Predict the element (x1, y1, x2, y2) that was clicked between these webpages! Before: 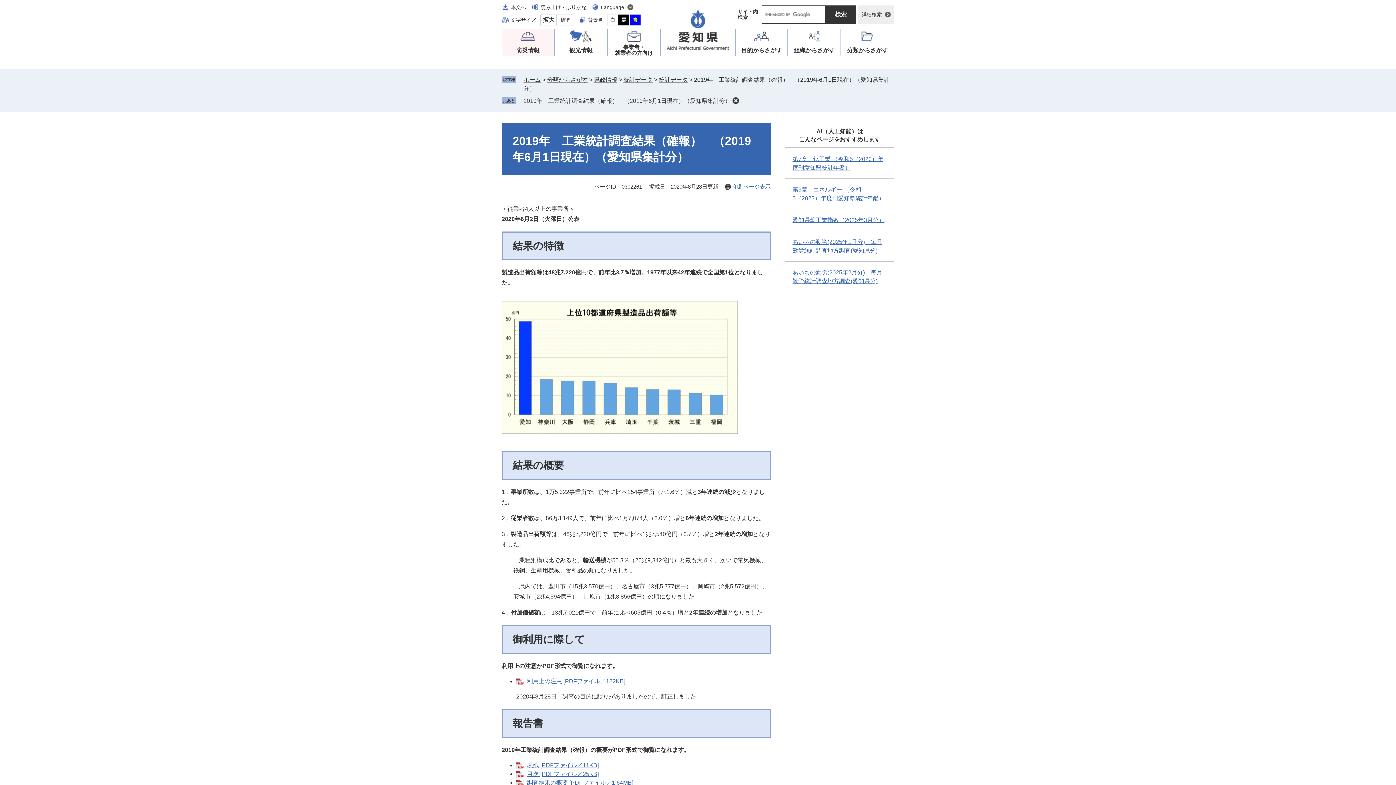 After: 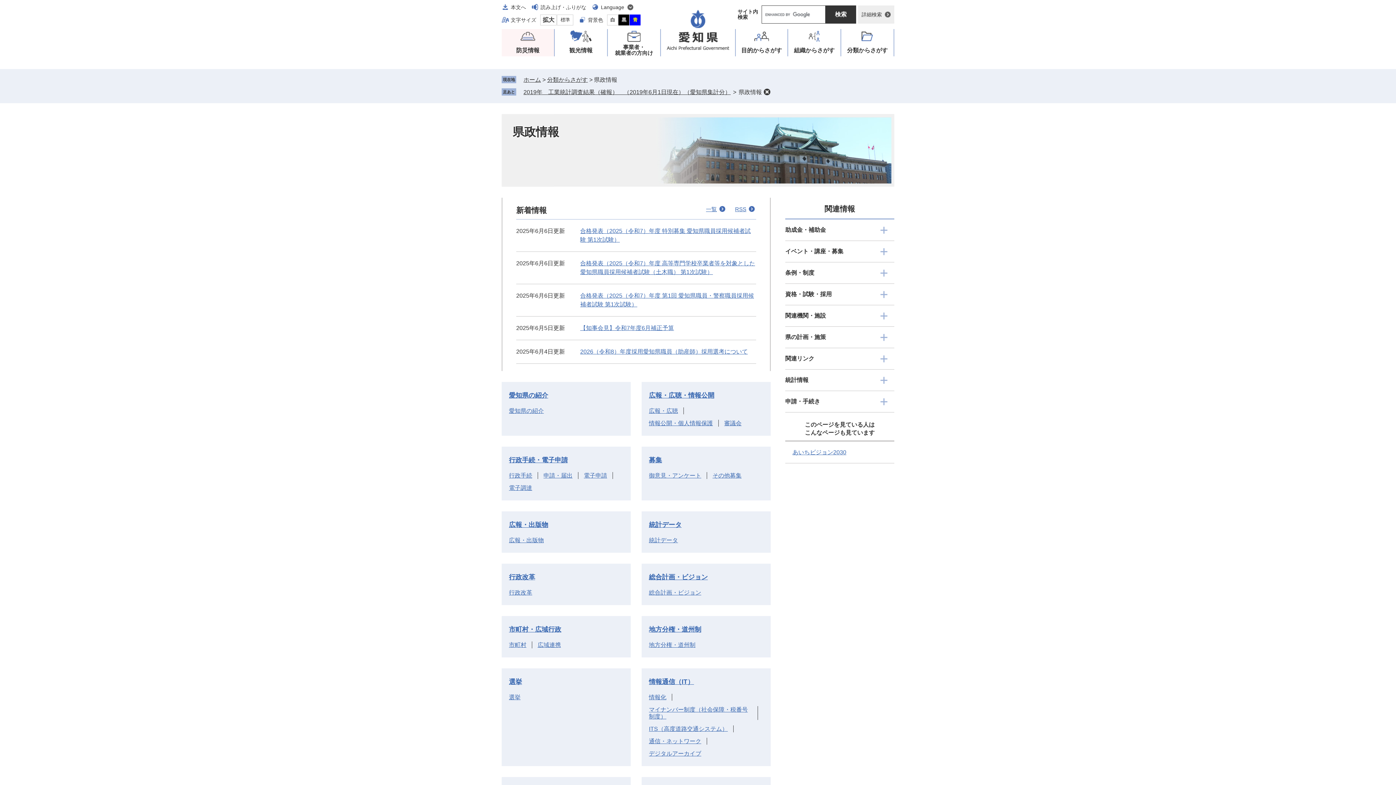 Action: bbox: (594, 76, 617, 82) label: 県政情報